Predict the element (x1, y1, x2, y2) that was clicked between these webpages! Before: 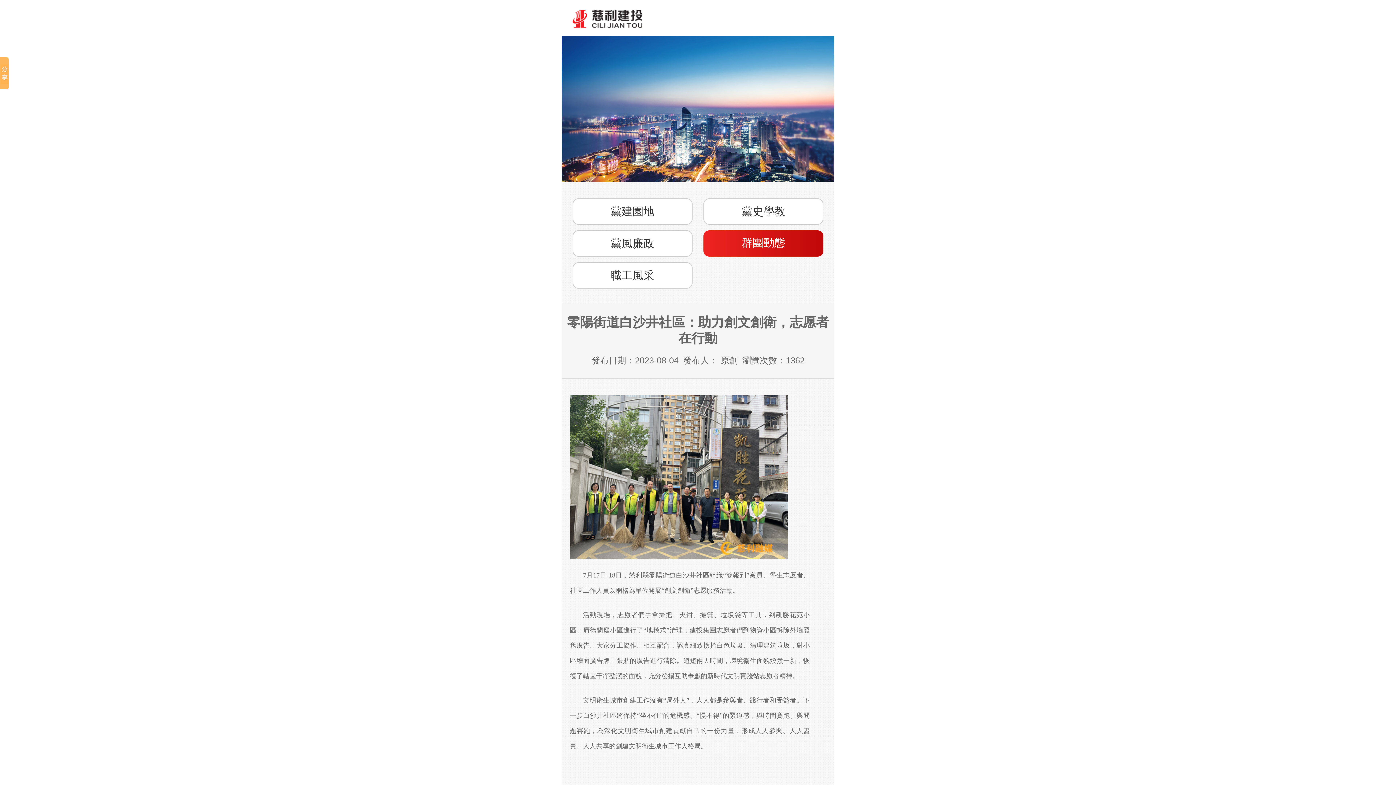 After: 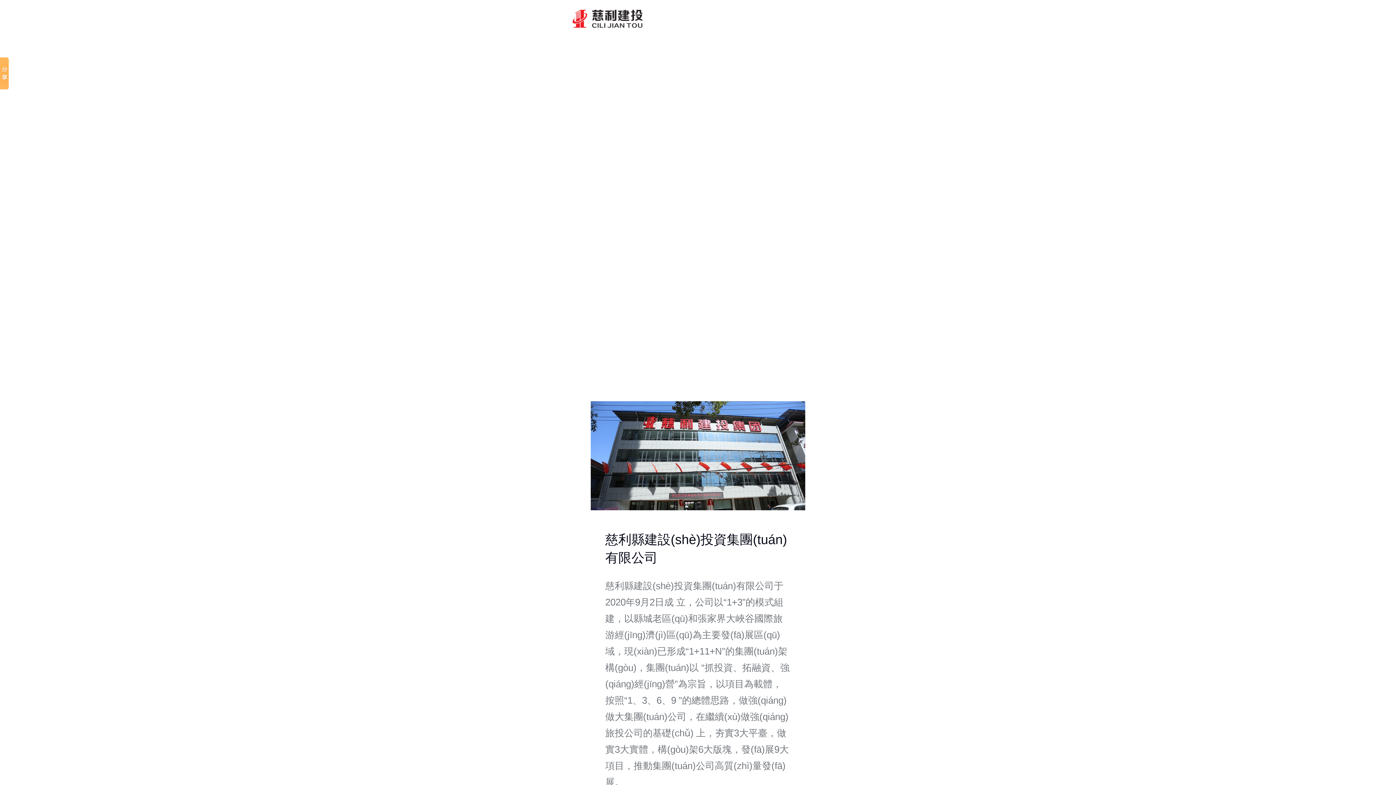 Action: bbox: (572, 0, 834, 26)